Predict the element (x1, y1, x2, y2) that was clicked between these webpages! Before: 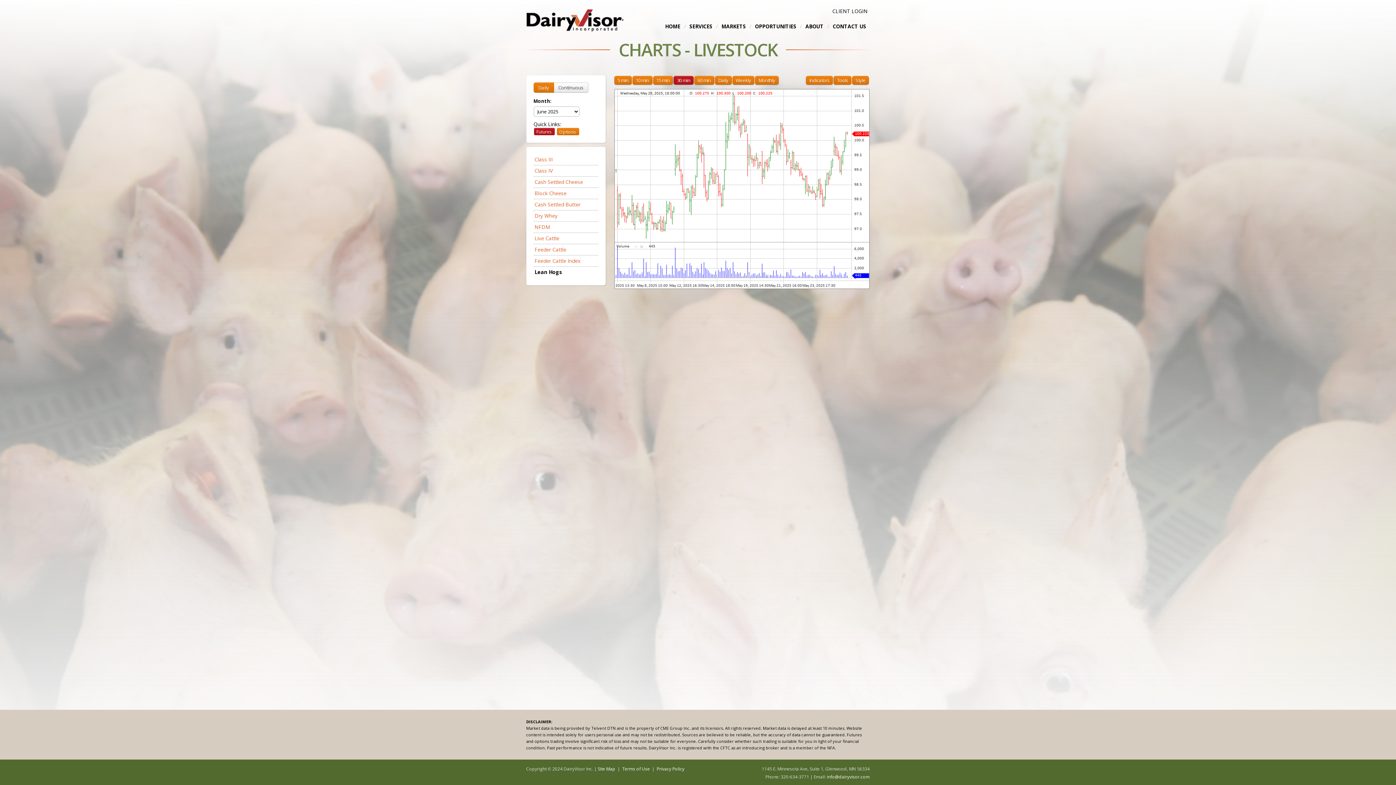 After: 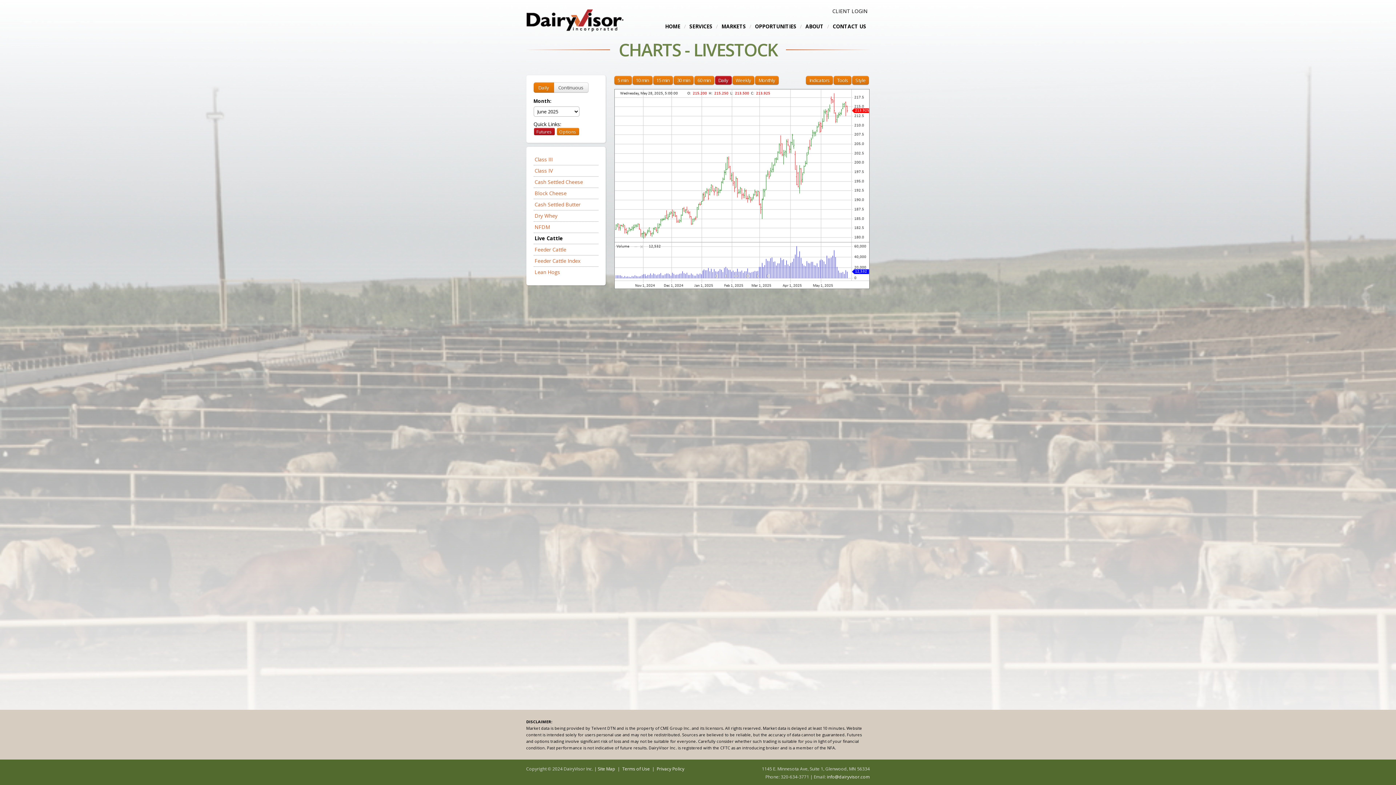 Action: label: Live Cattle bbox: (533, 233, 598, 244)